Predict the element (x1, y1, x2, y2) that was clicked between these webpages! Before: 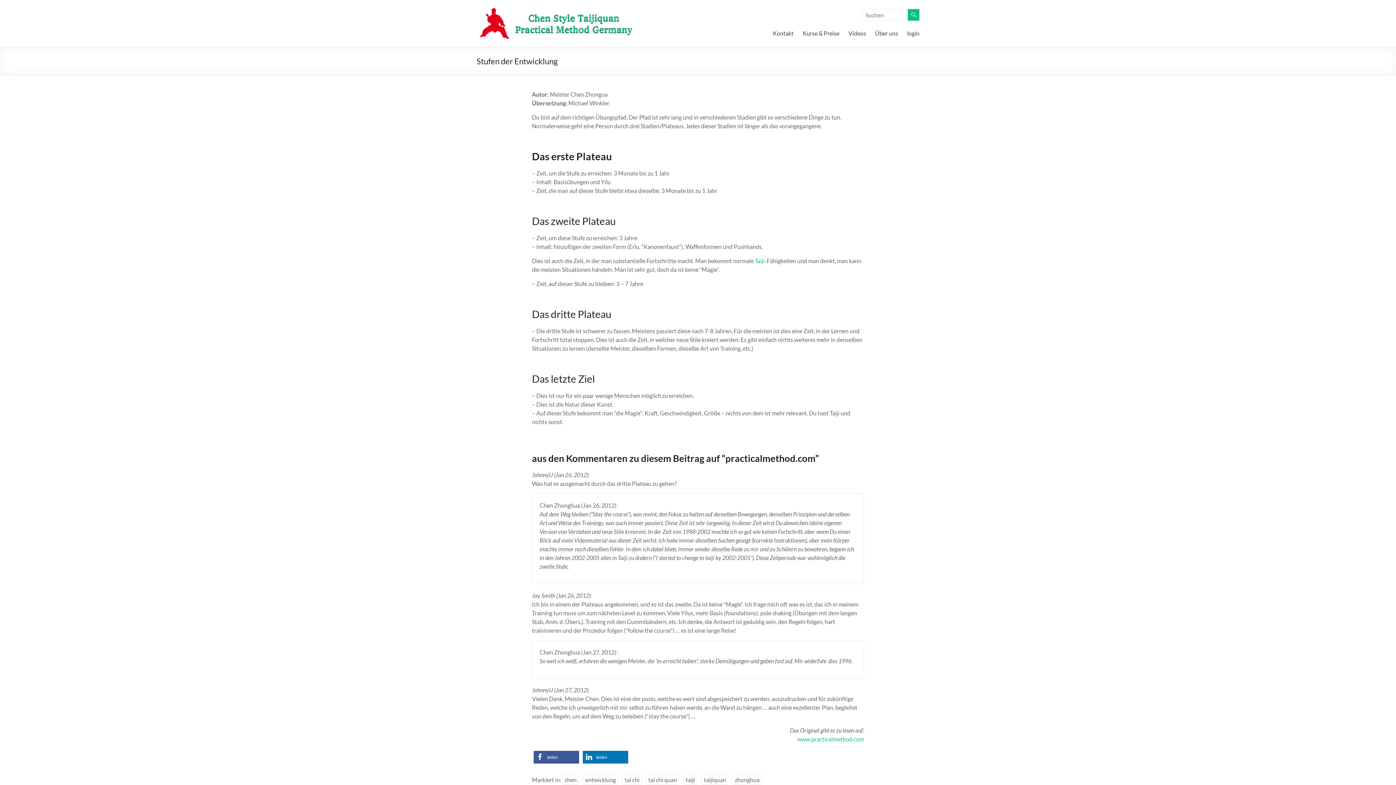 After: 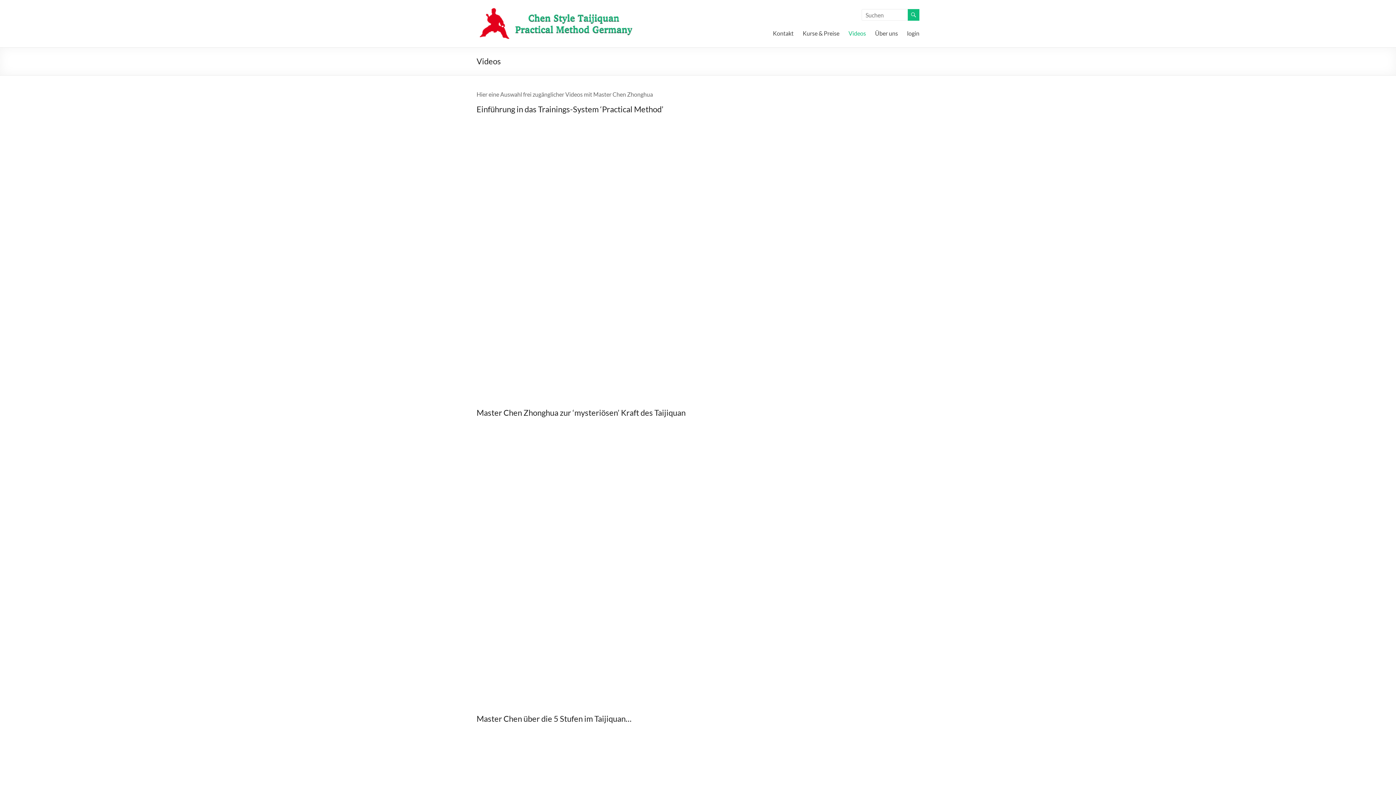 Action: bbox: (848, 28, 866, 38) label: Videos